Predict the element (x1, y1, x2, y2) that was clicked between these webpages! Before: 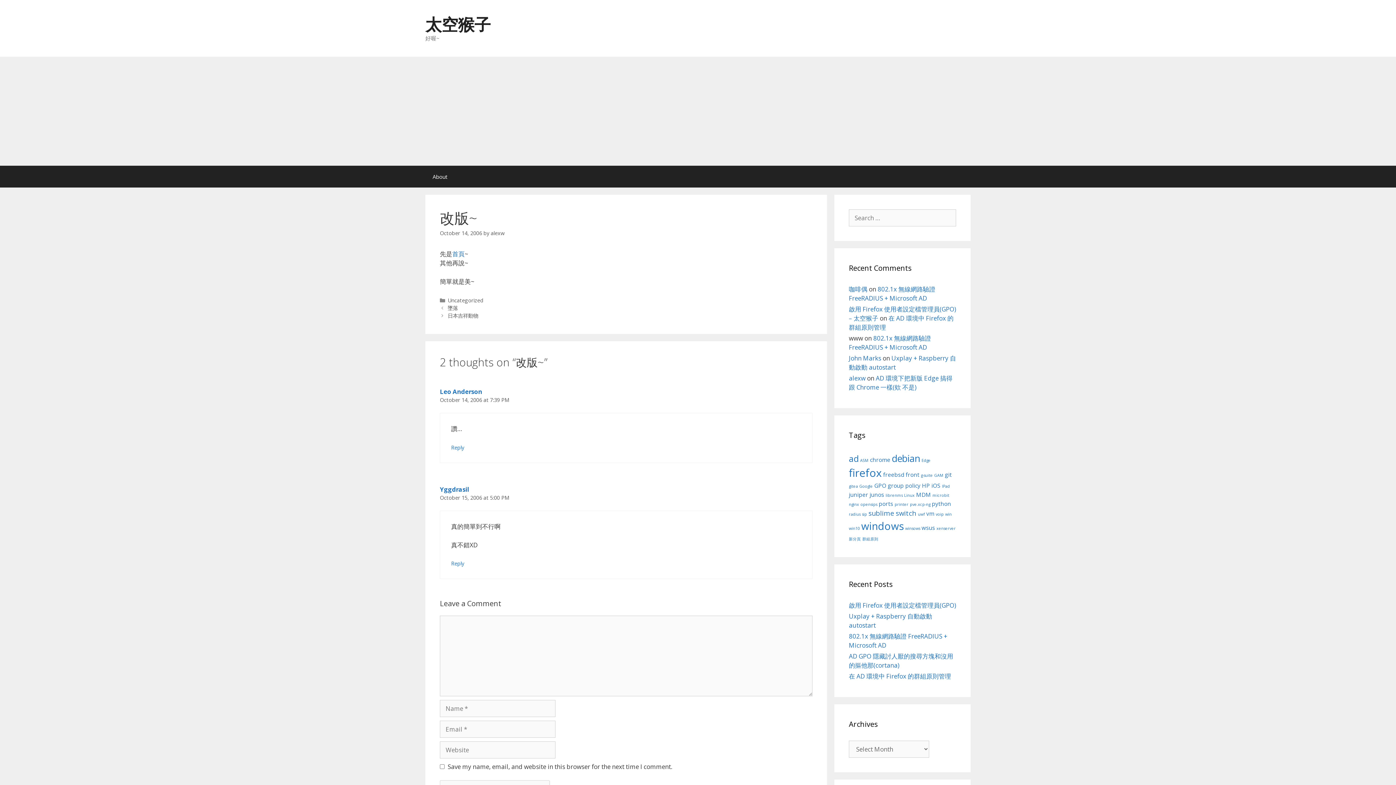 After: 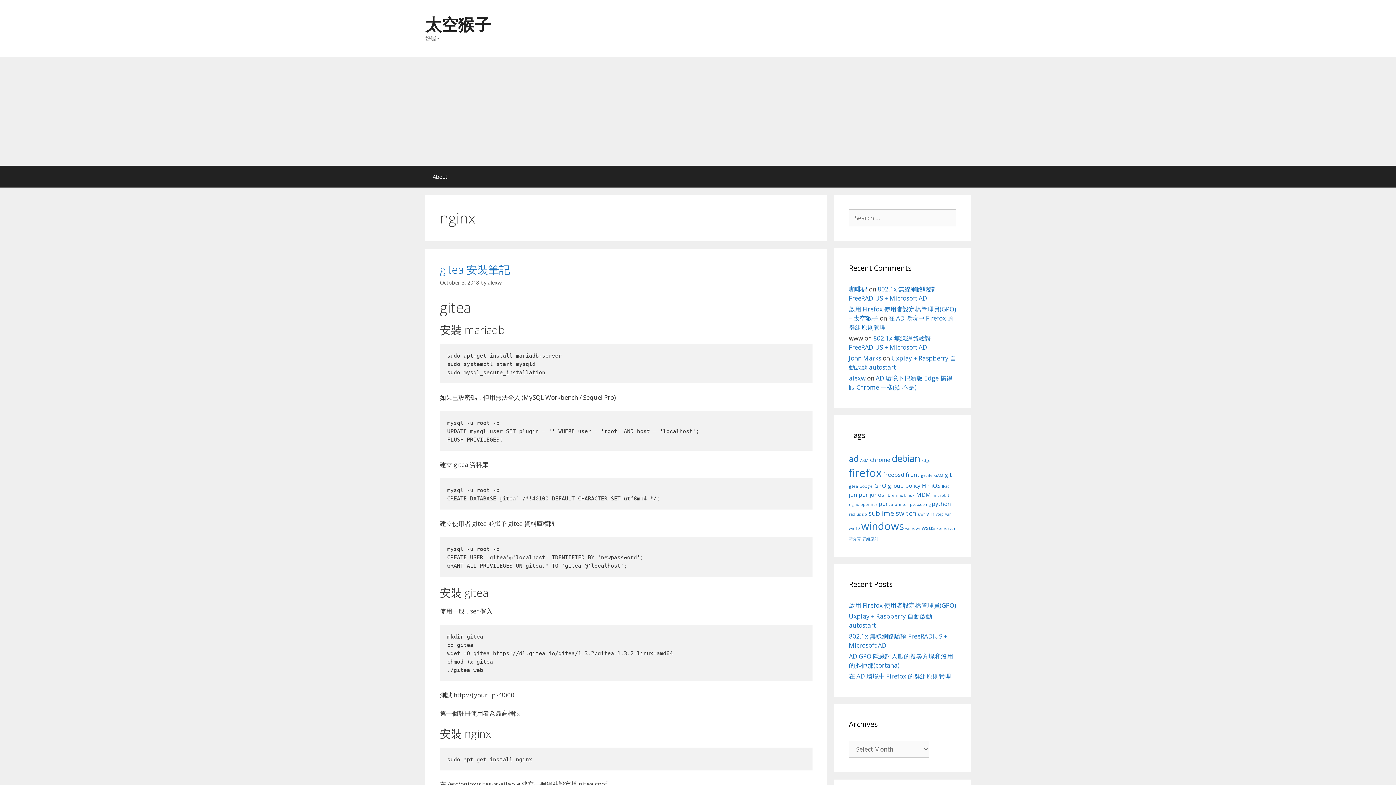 Action: label: nginx (1 item) bbox: (849, 502, 859, 507)